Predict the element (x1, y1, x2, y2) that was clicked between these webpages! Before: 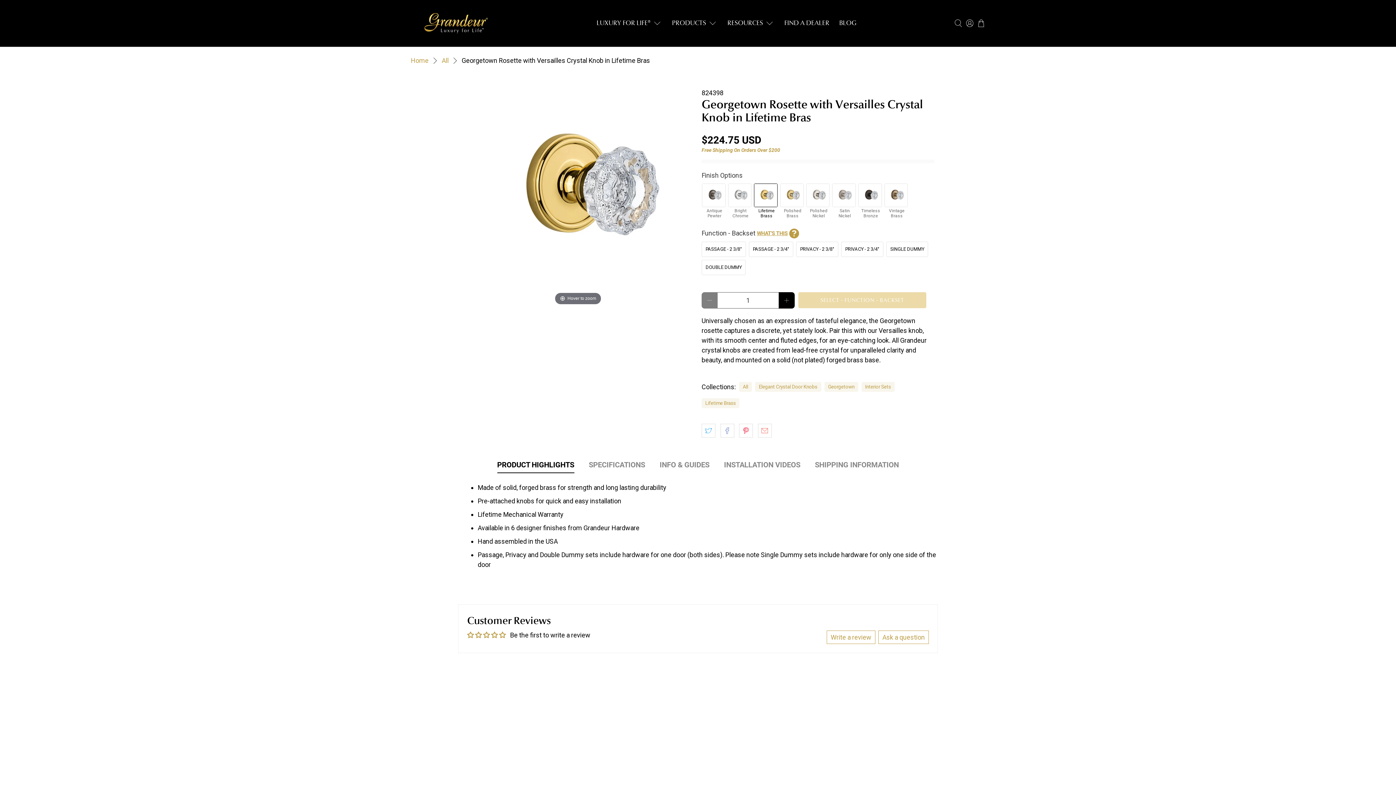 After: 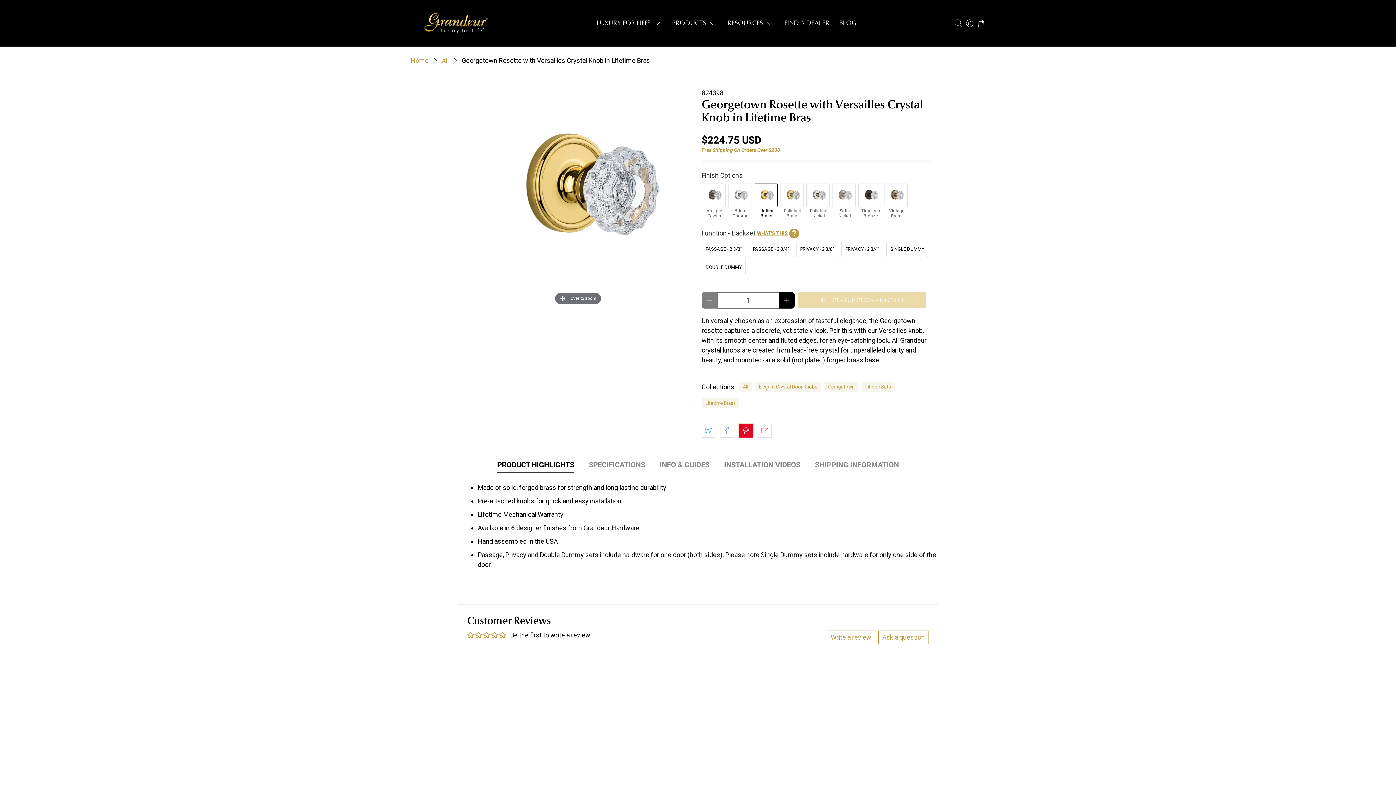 Action: bbox: (739, 423, 753, 437)